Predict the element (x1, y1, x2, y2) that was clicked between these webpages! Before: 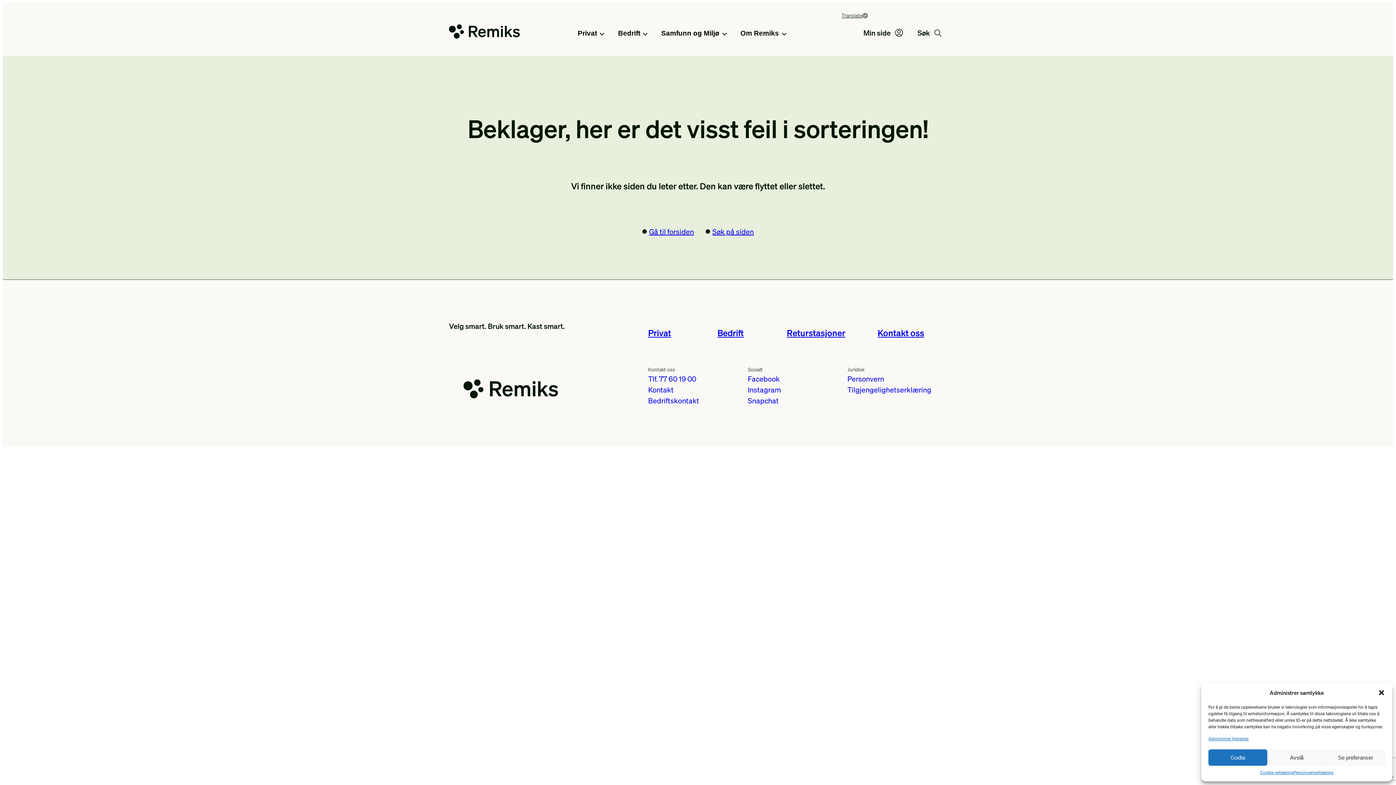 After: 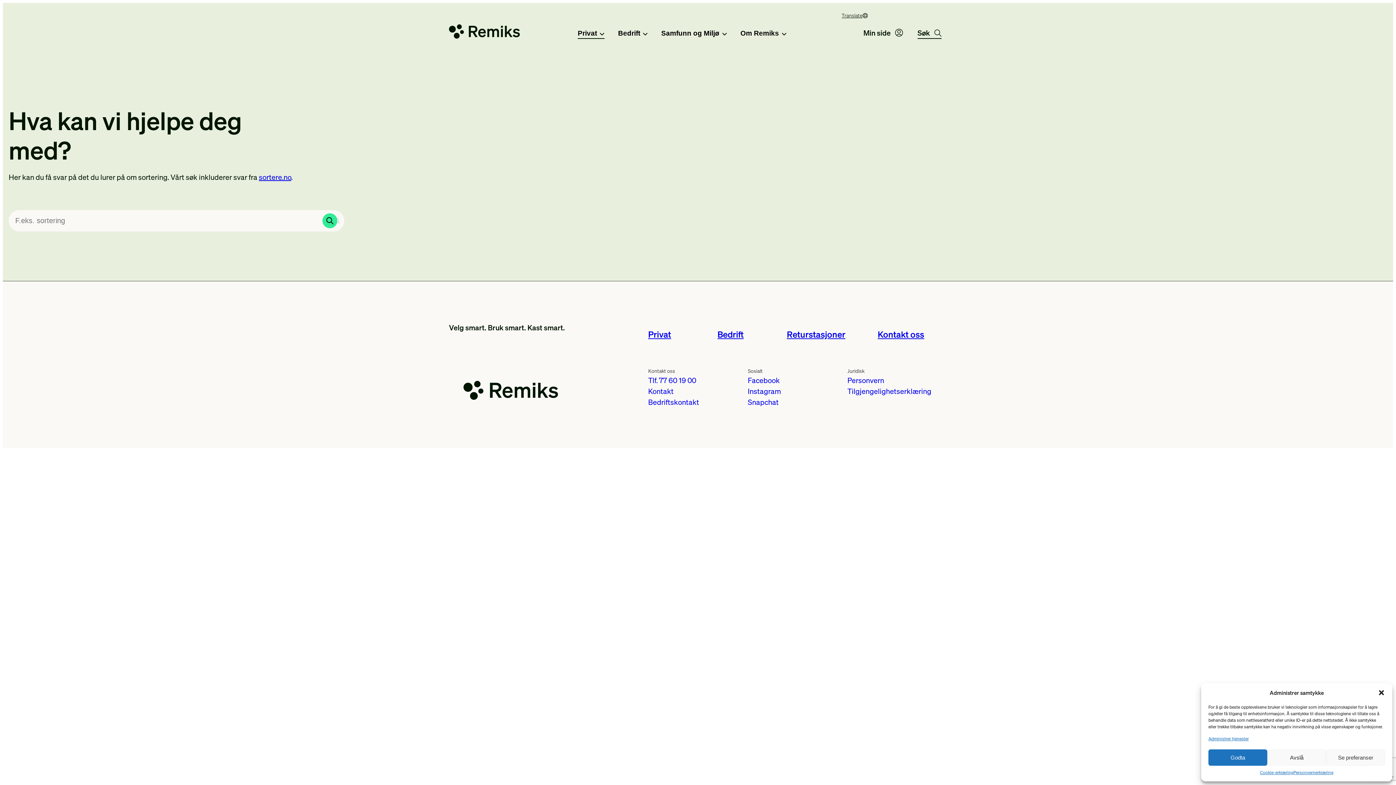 Action: label: Søk  bbox: (917, 27, 941, 38)